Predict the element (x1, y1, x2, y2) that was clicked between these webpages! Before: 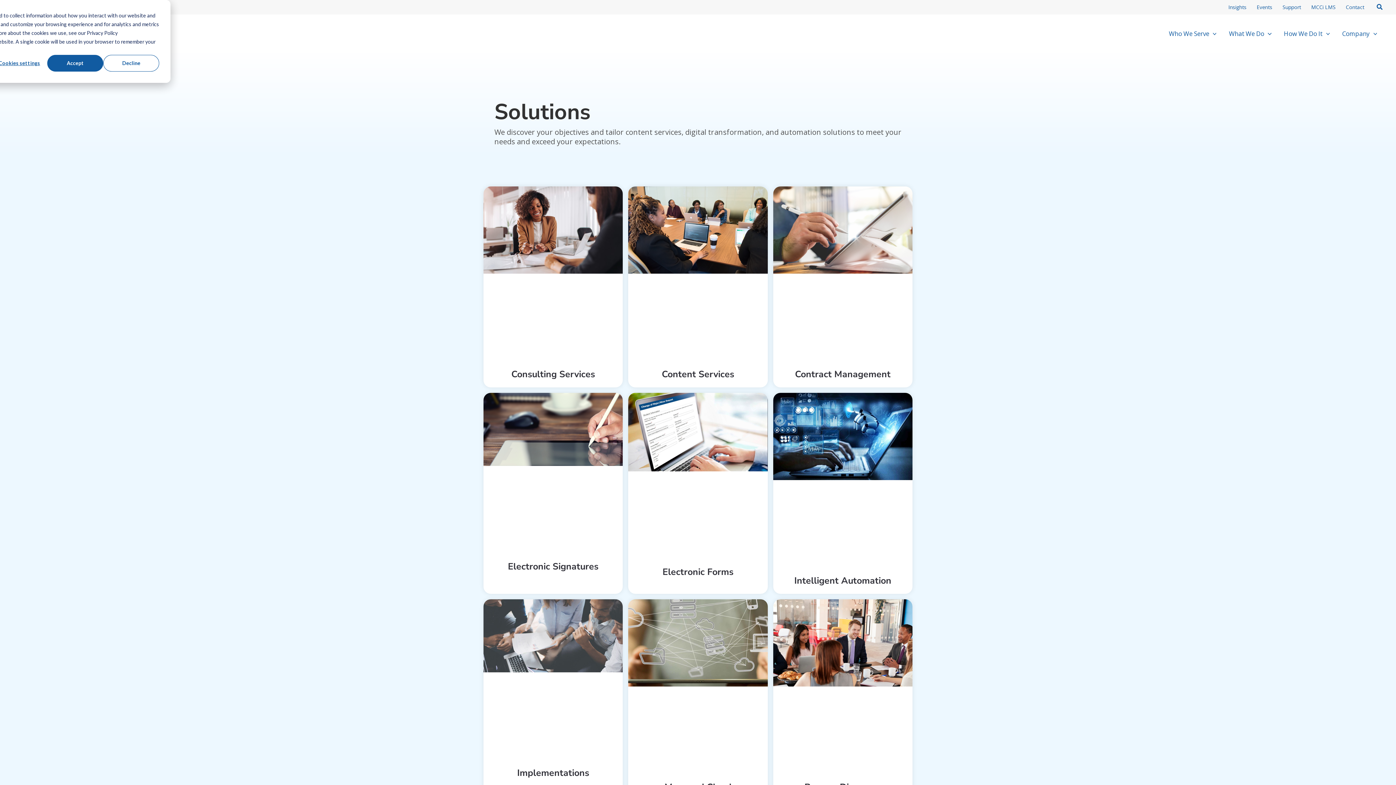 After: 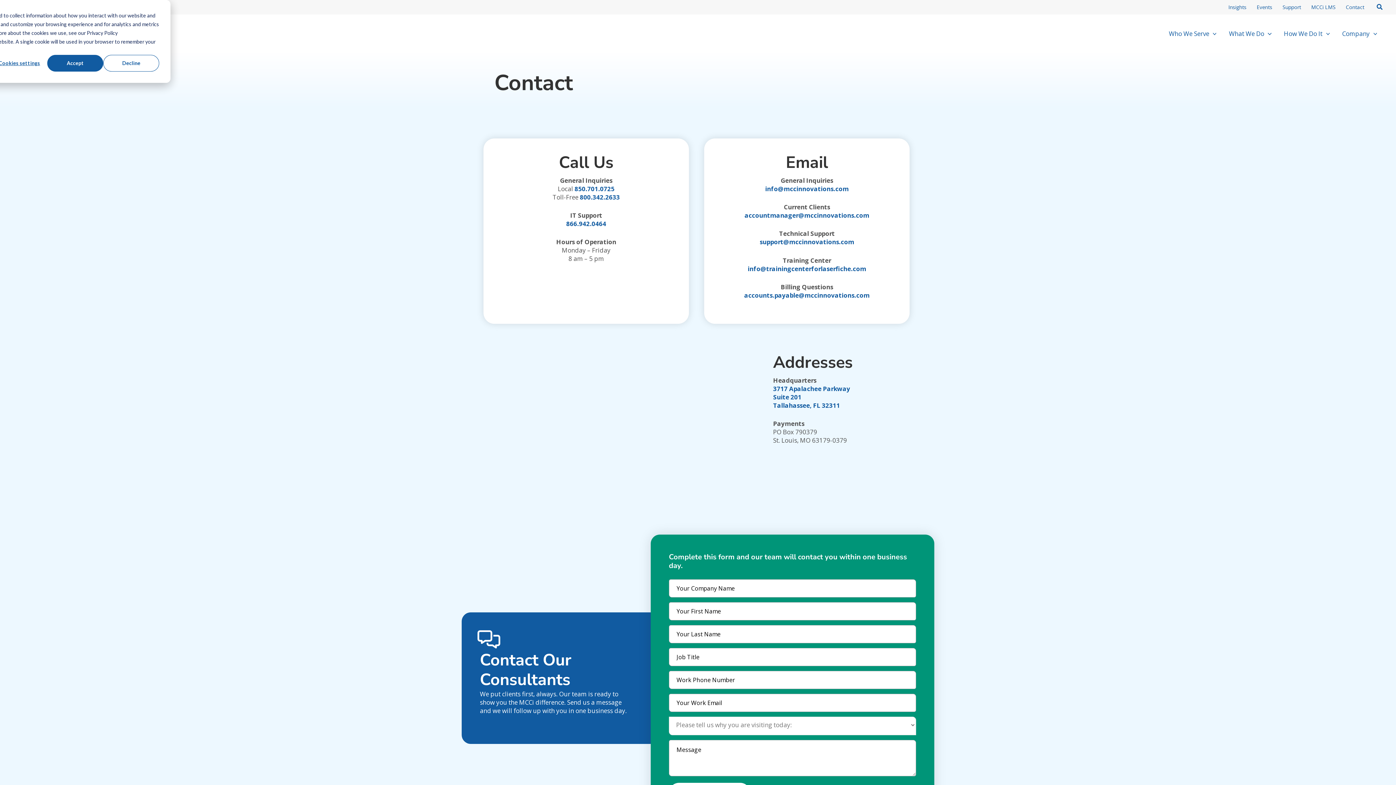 Action: label: Contact bbox: (1341, 1, 1369, 12)